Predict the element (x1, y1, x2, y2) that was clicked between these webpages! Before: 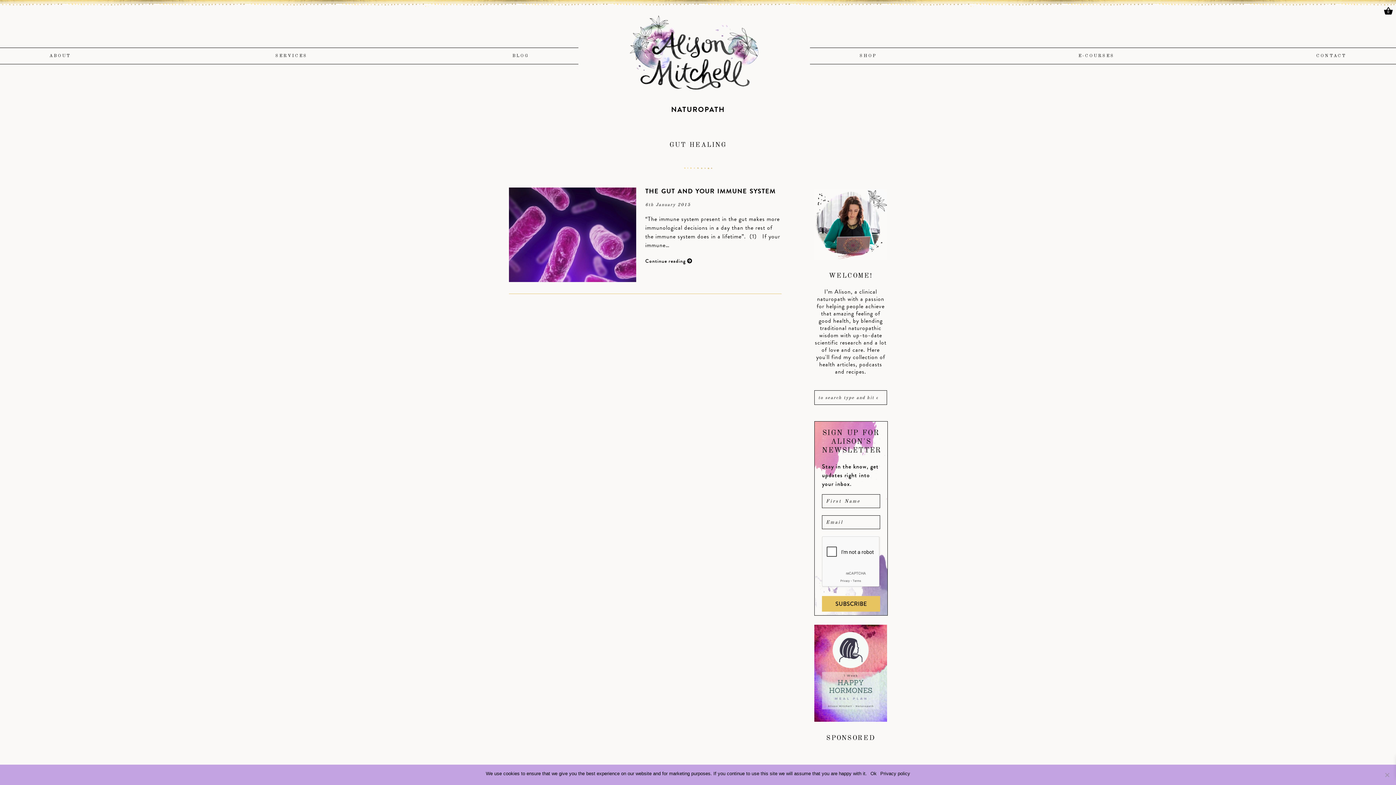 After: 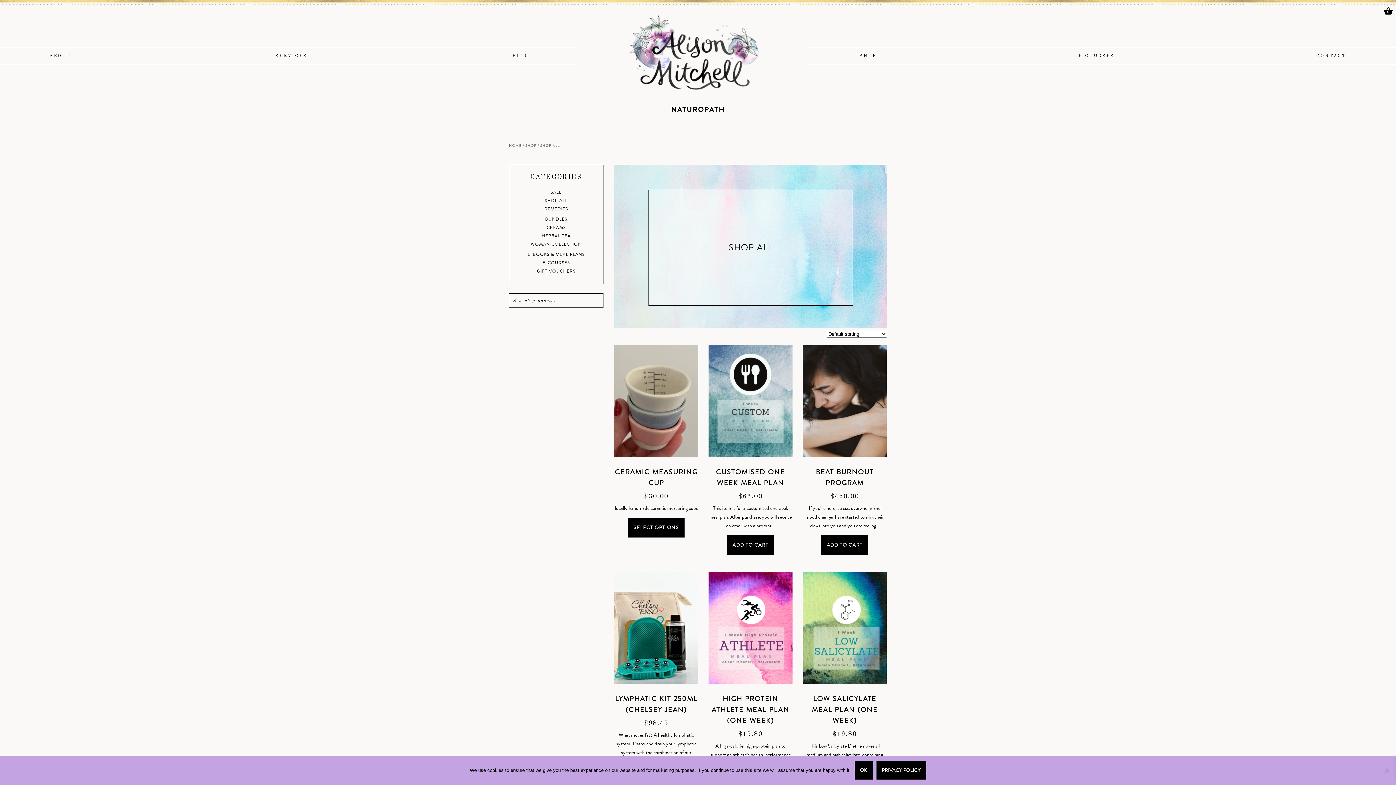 Action: bbox: (810, 47, 926, 64) label: SHOP